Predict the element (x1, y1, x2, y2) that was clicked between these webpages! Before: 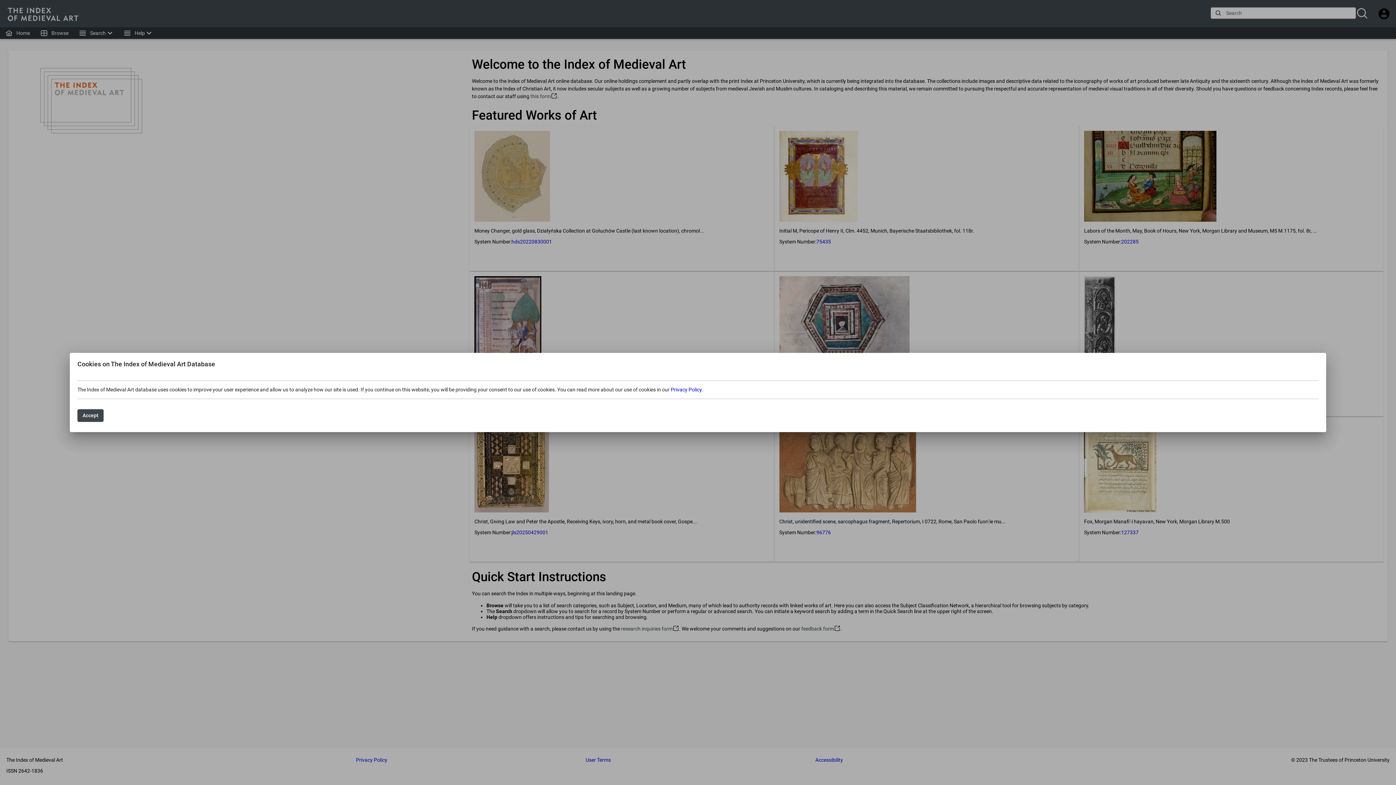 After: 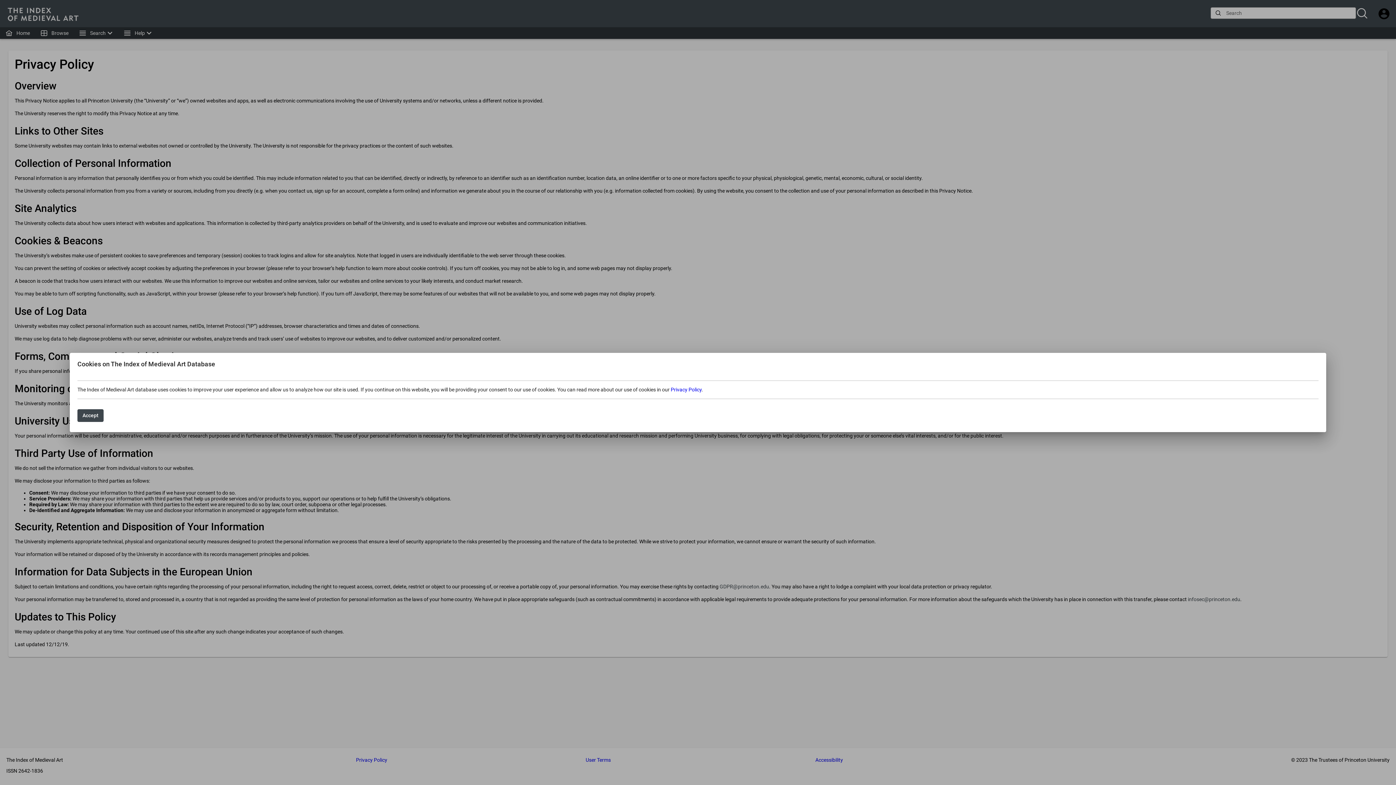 Action: bbox: (670, 386, 701, 392) label: Privacy Policy